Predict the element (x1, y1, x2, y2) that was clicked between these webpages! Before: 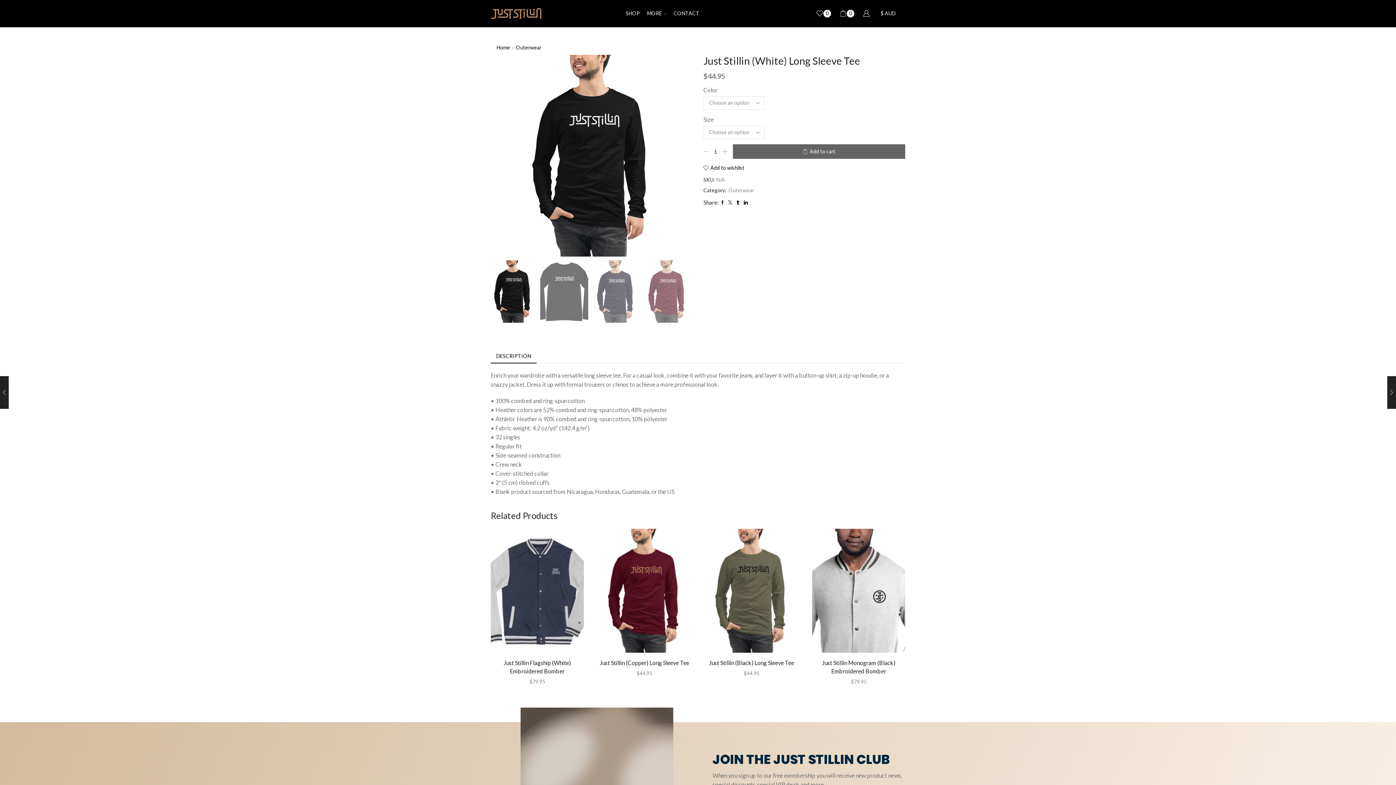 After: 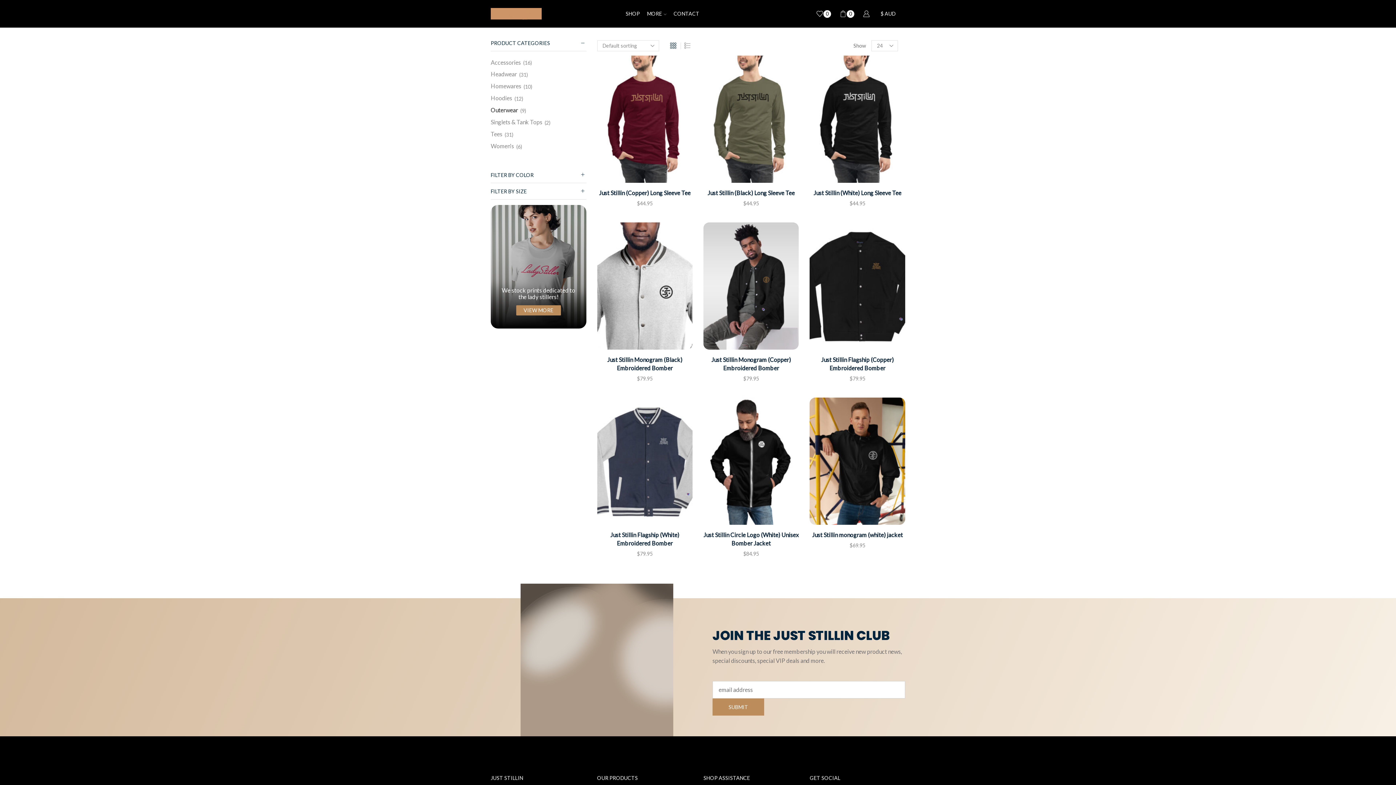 Action: label: Outerwear bbox: (515, 44, 541, 50)